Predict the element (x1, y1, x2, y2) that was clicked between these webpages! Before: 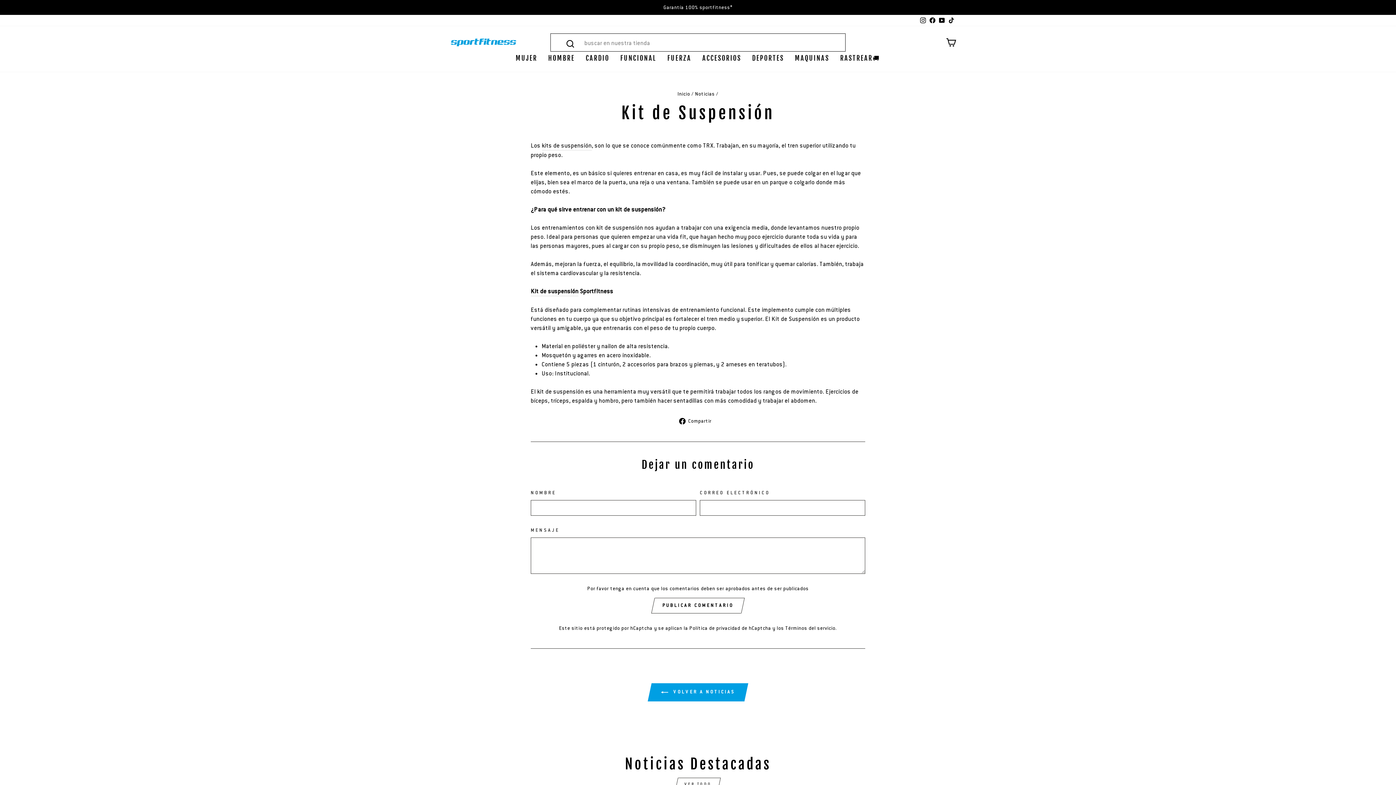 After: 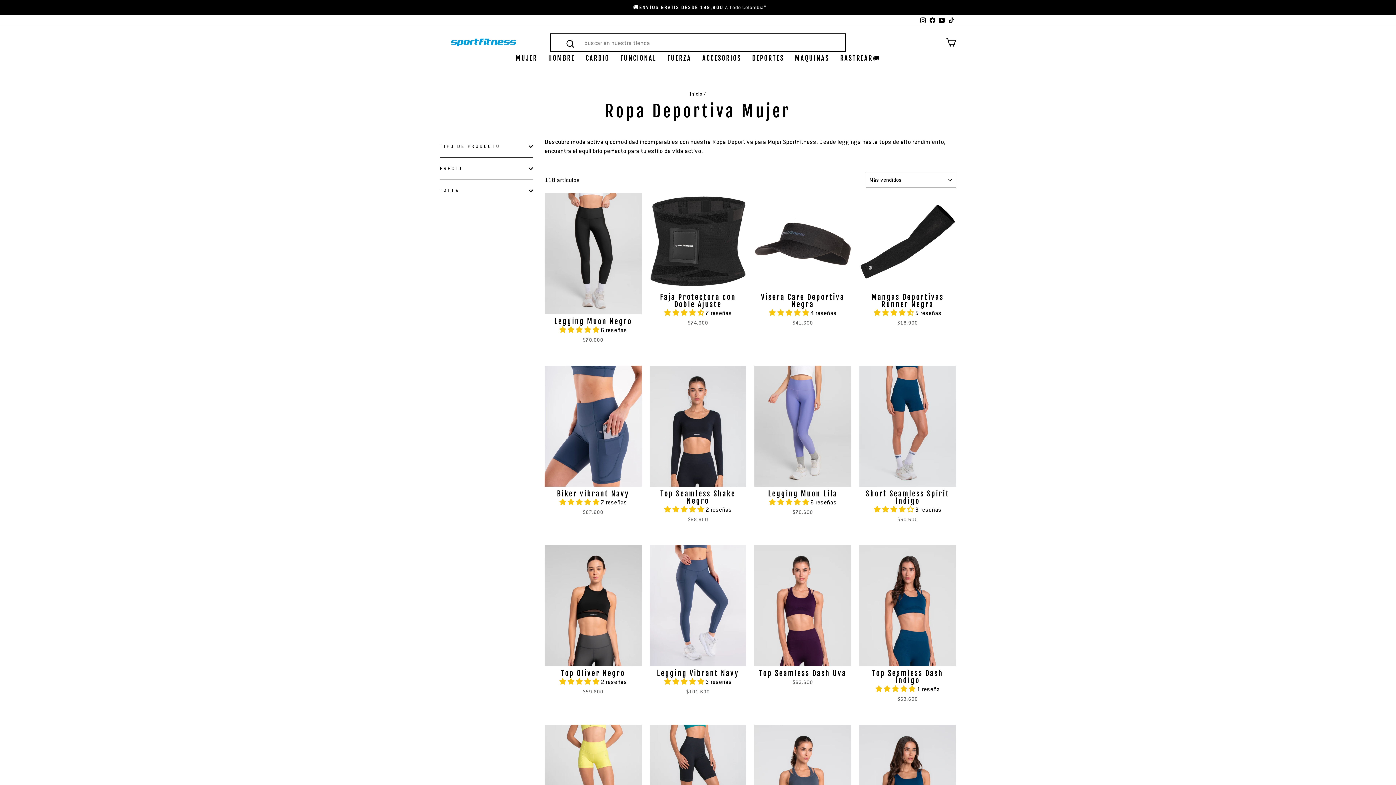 Action: label: MUJER bbox: (510, 51, 542, 64)